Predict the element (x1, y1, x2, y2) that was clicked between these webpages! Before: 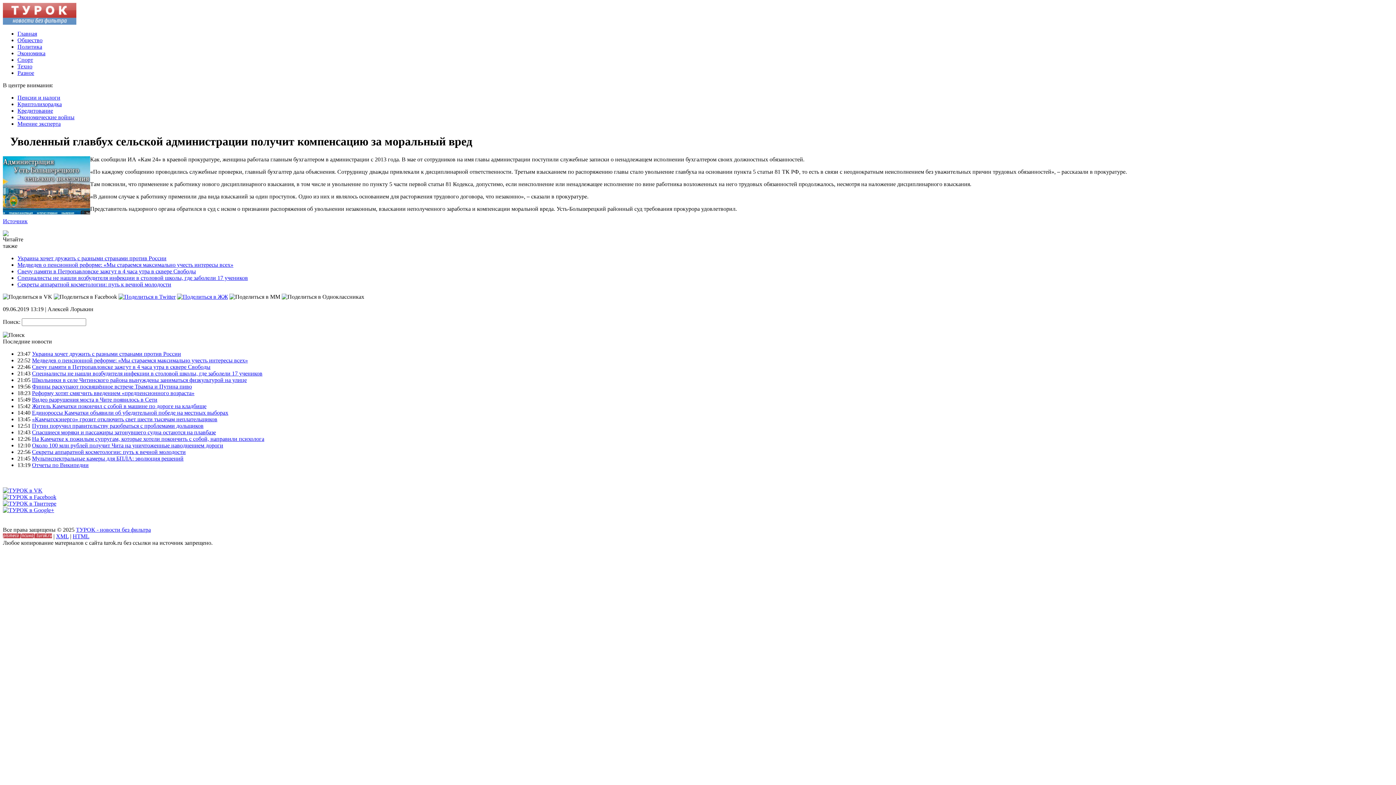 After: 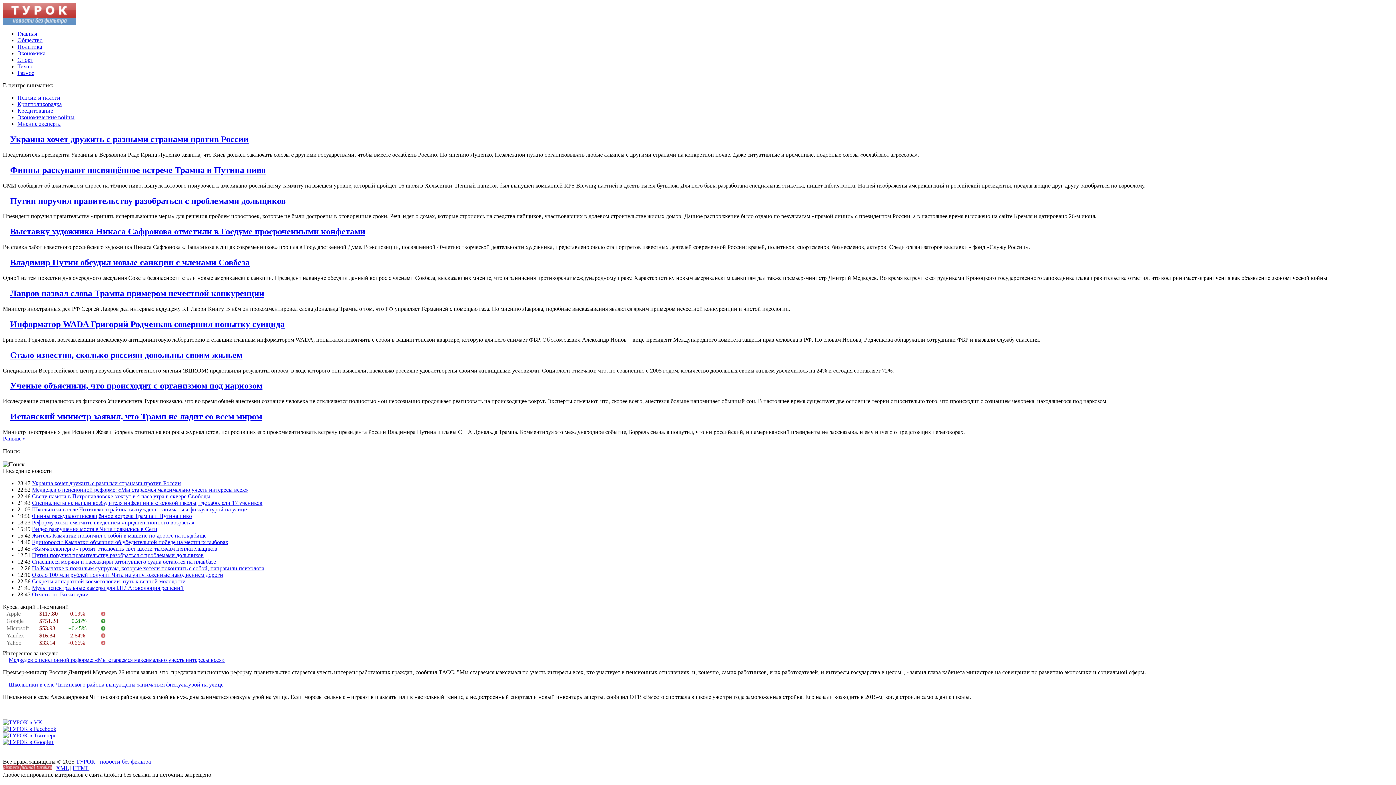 Action: bbox: (17, 50, 45, 56) label: Экономика